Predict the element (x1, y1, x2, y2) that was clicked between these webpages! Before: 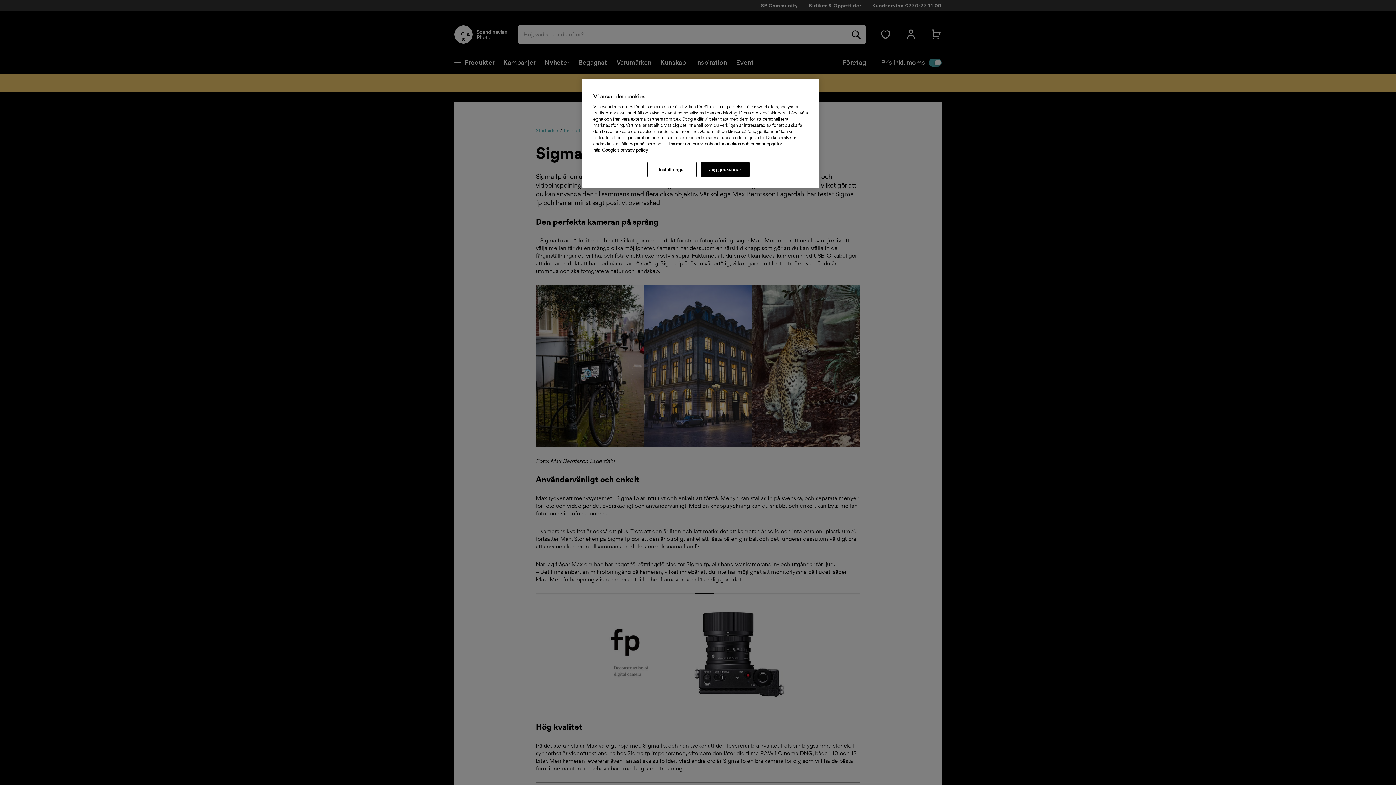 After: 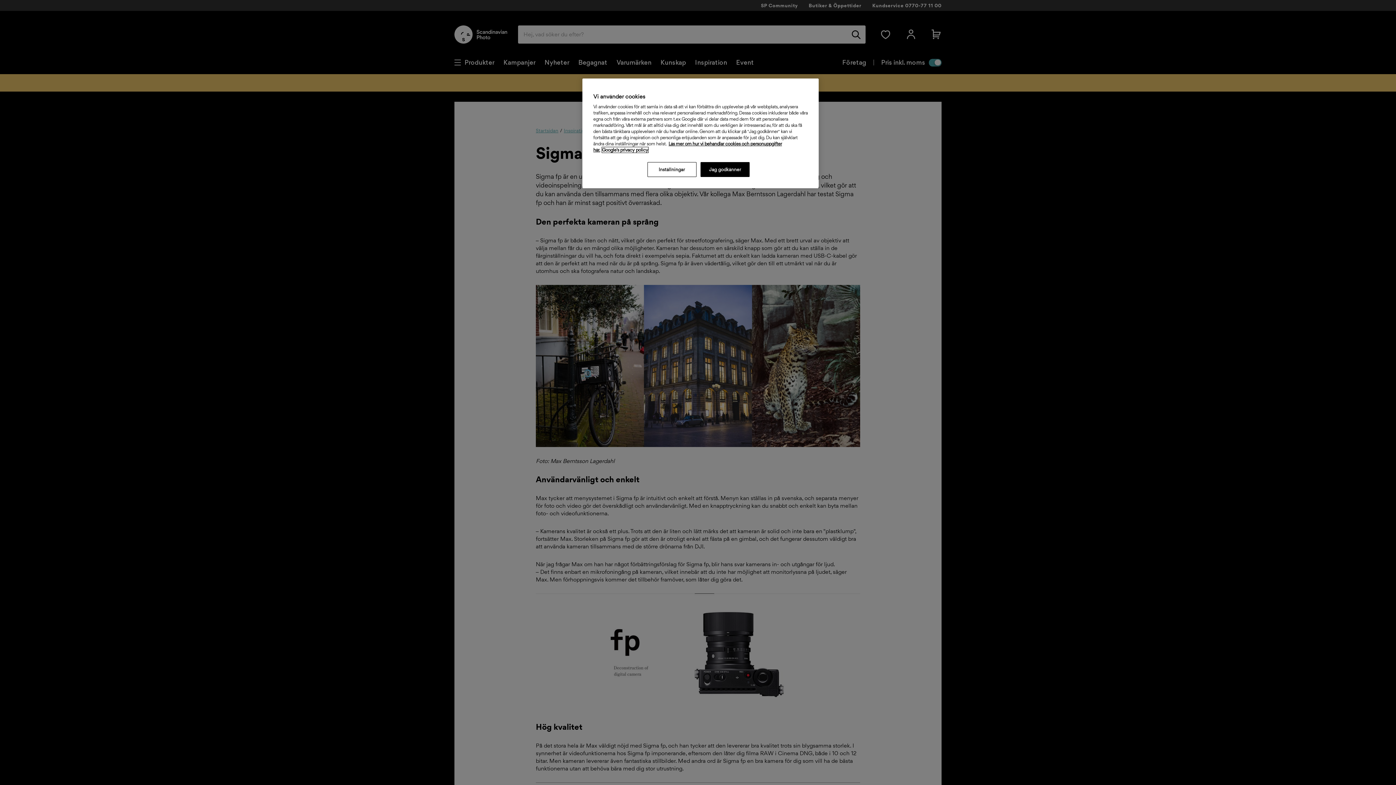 Action: label: Google's privacy policy, öppnas i en ny flik bbox: (602, 147, 648, 152)